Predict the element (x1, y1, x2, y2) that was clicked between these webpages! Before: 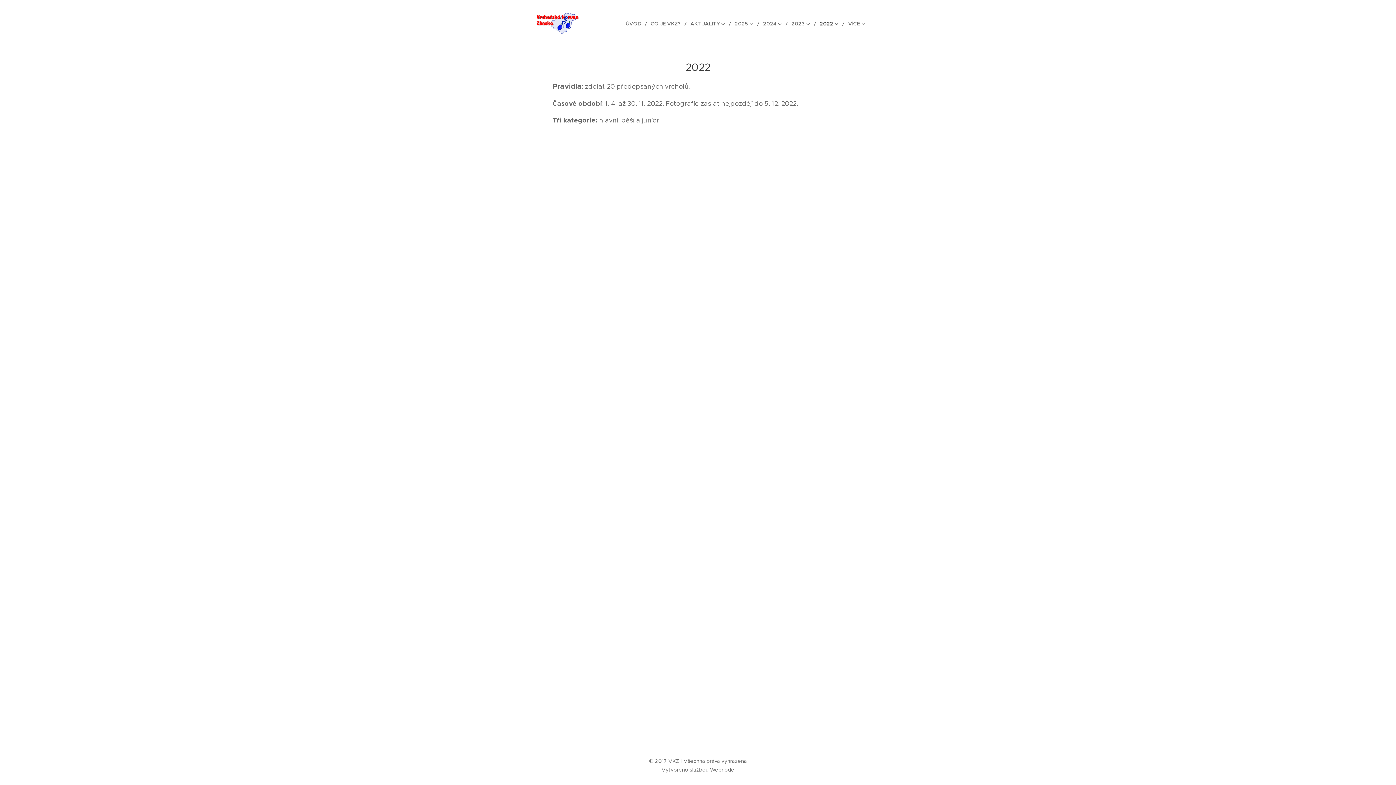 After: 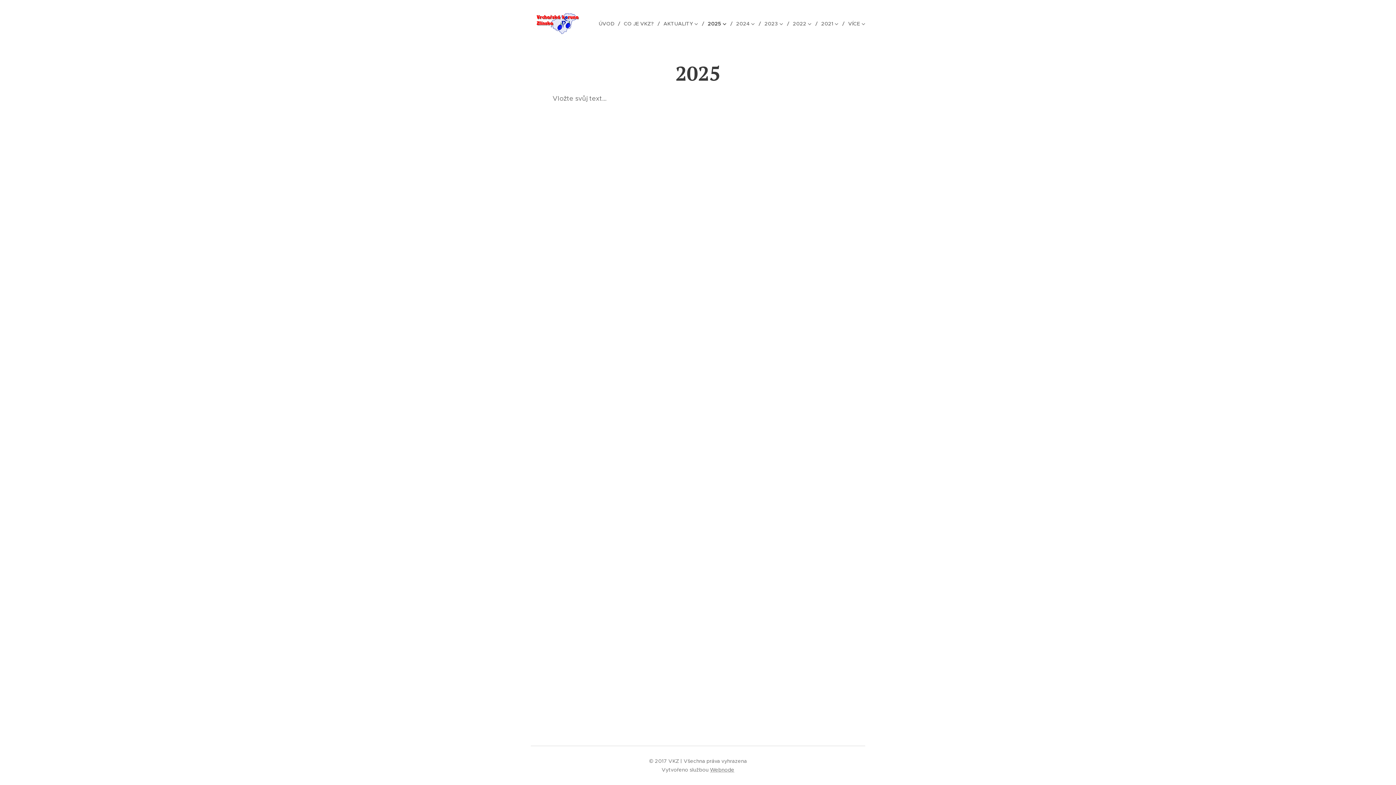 Action: bbox: (731, 14, 759, 32) label: 2025